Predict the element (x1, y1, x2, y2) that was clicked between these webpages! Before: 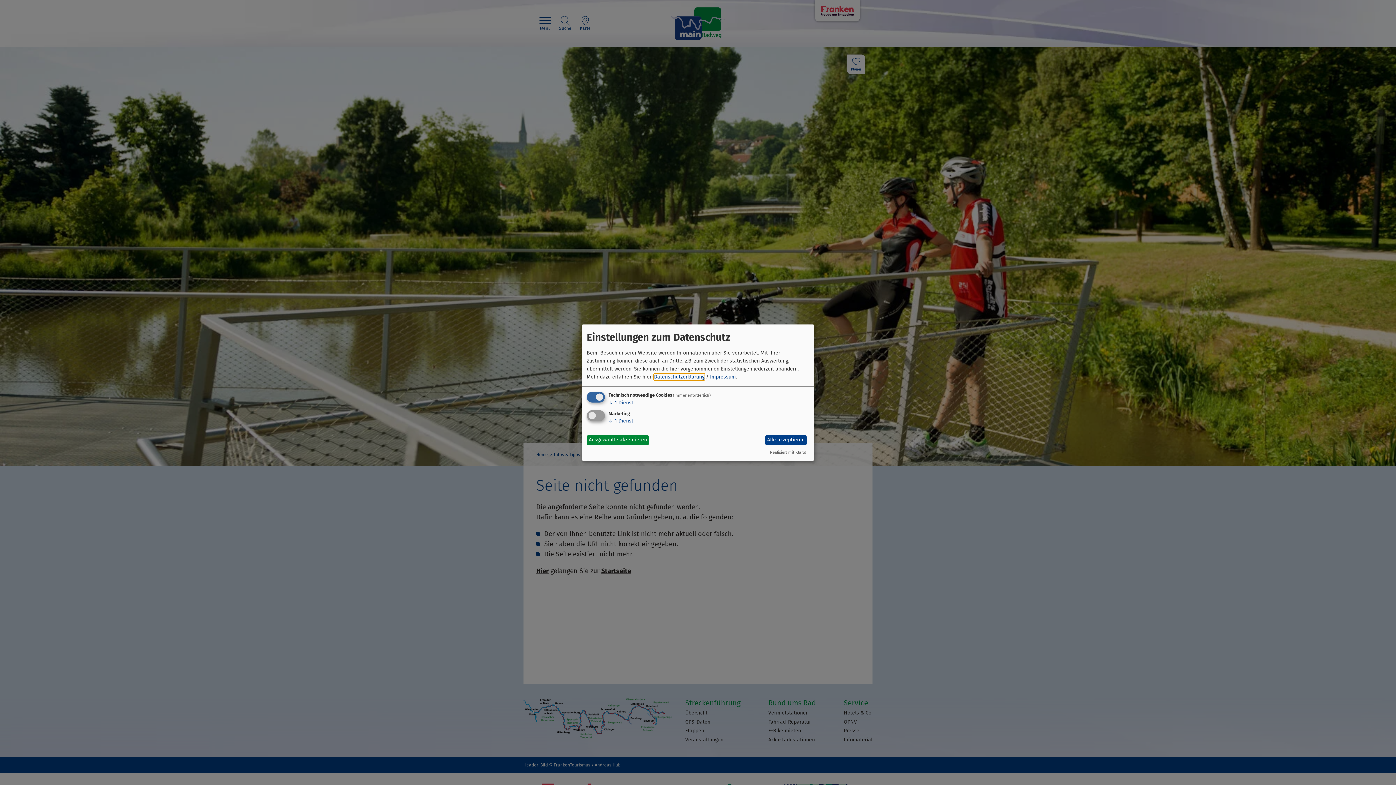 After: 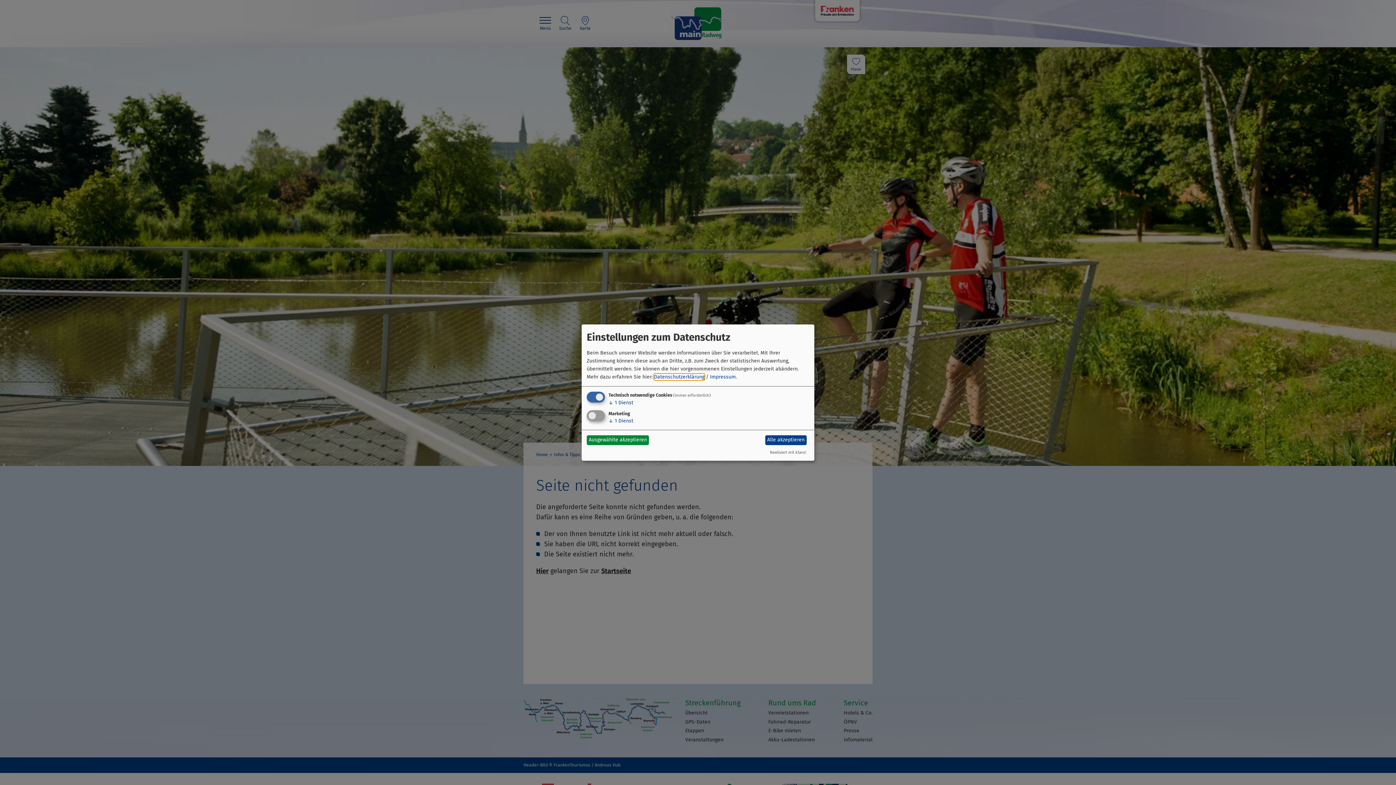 Action: bbox: (654, 373, 704, 380) label: Datenschutzerklärung